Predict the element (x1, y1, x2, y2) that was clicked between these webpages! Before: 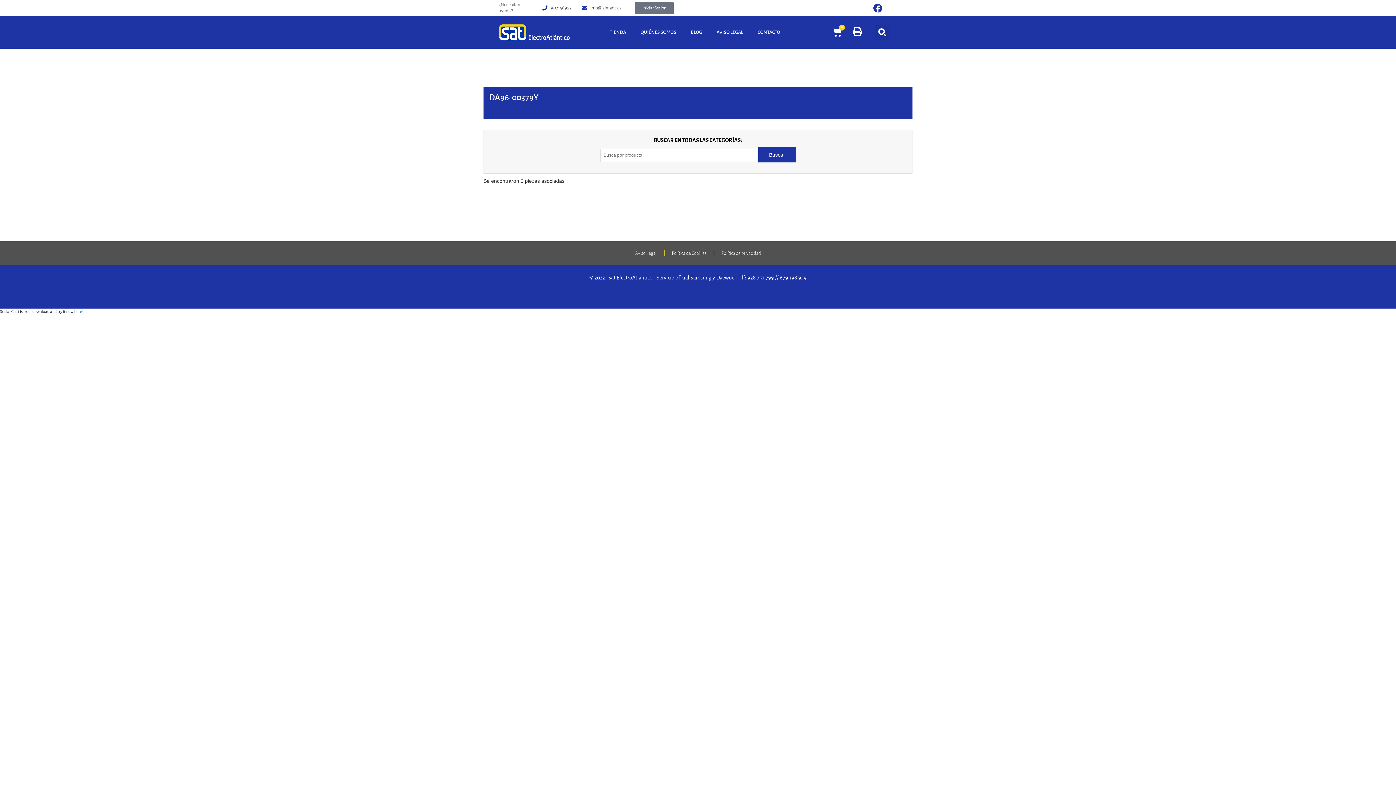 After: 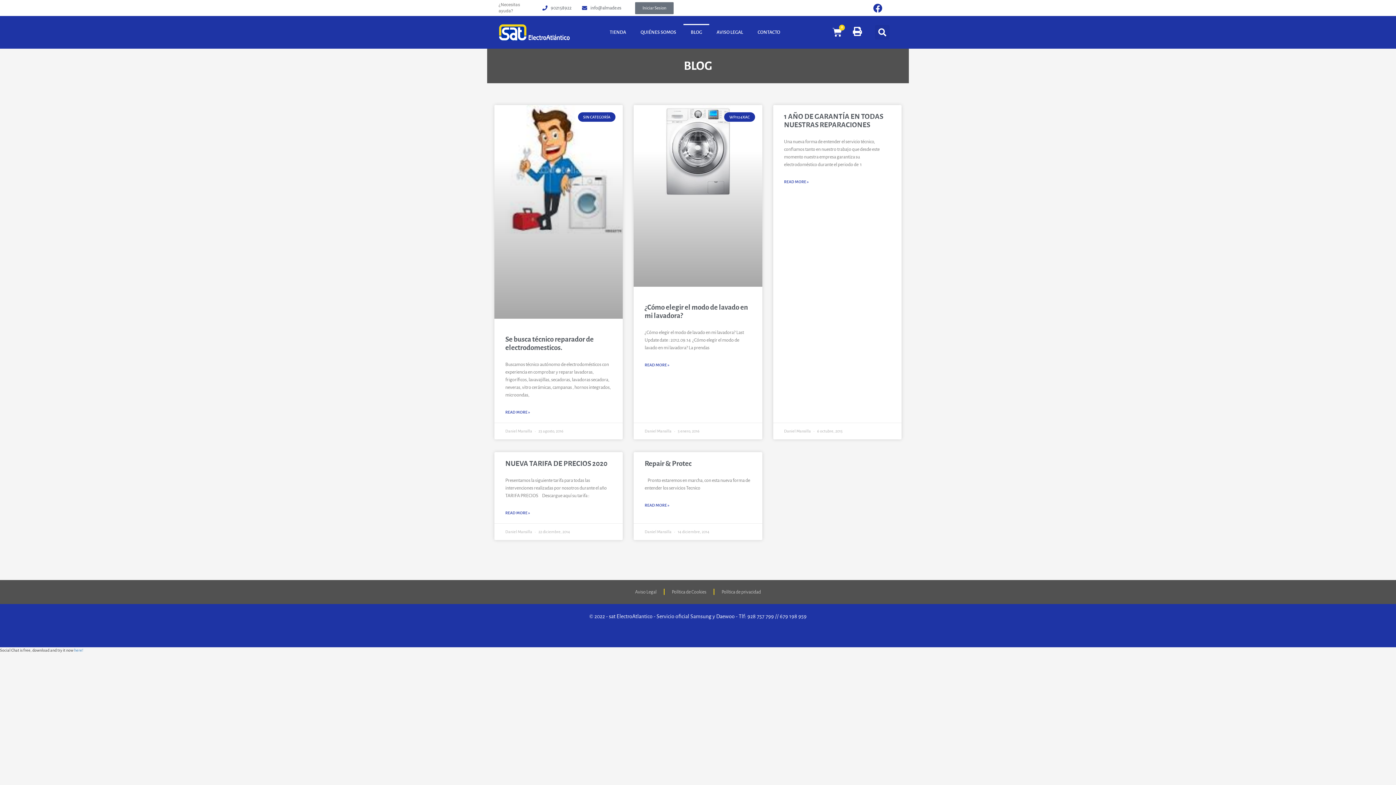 Action: bbox: (683, 24, 709, 40) label: BLOG